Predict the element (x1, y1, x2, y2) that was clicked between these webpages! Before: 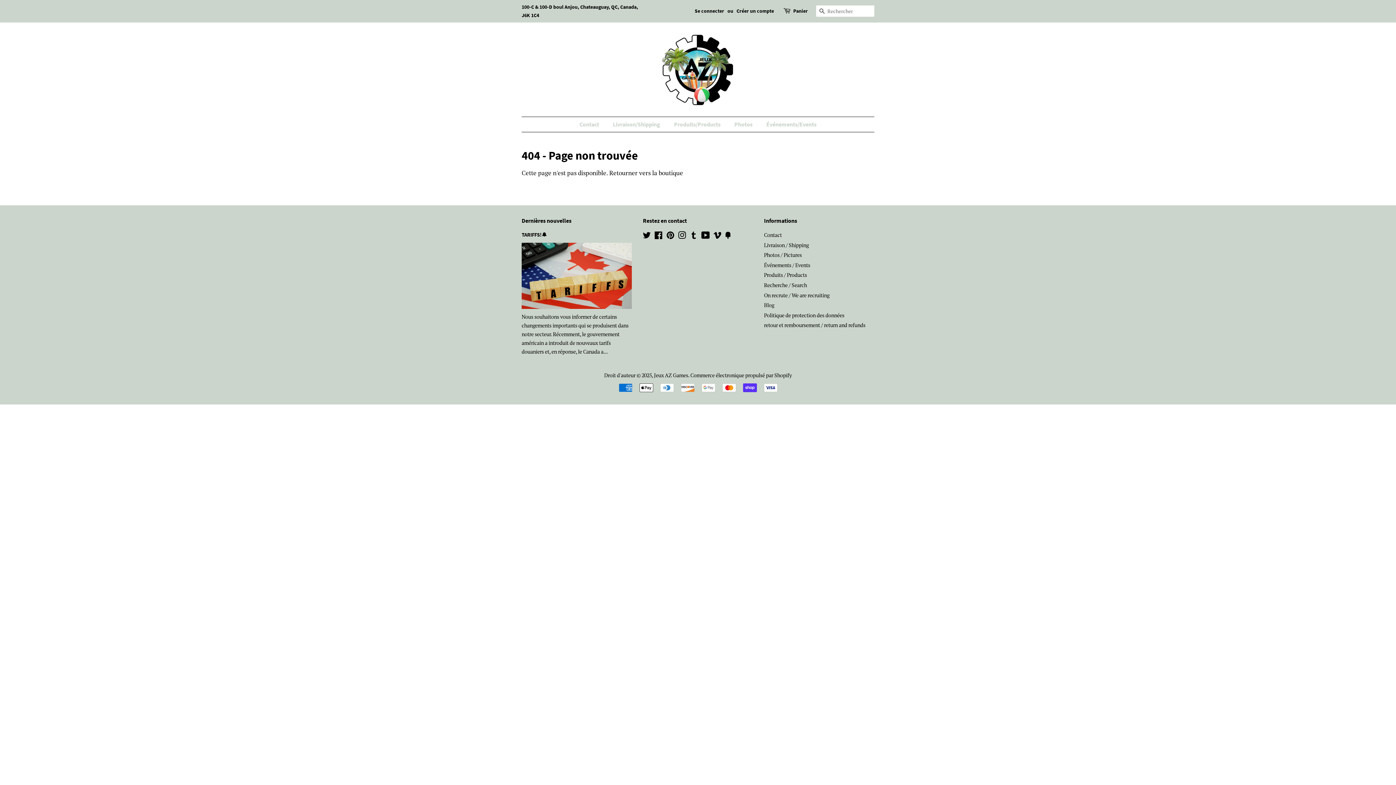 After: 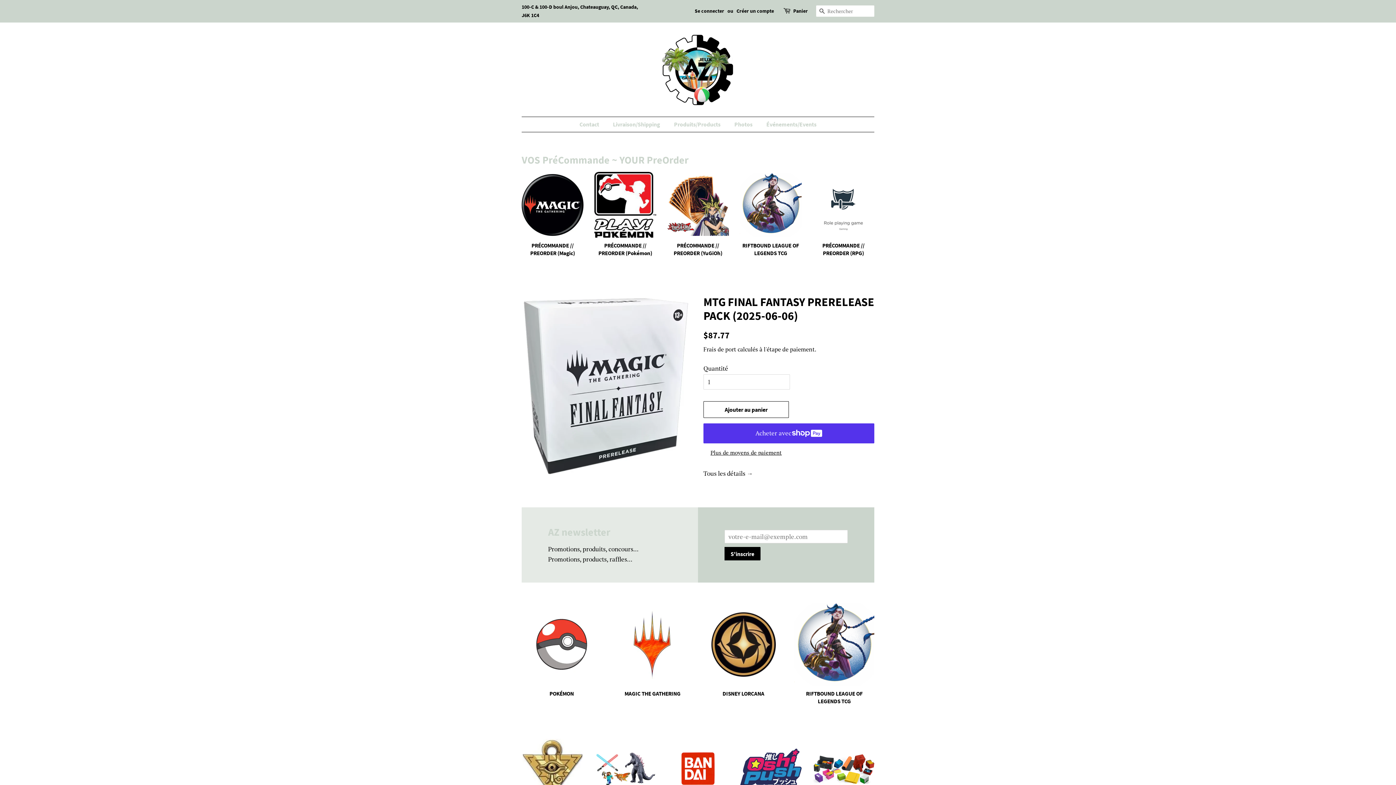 Action: bbox: (661, 33, 734, 105)